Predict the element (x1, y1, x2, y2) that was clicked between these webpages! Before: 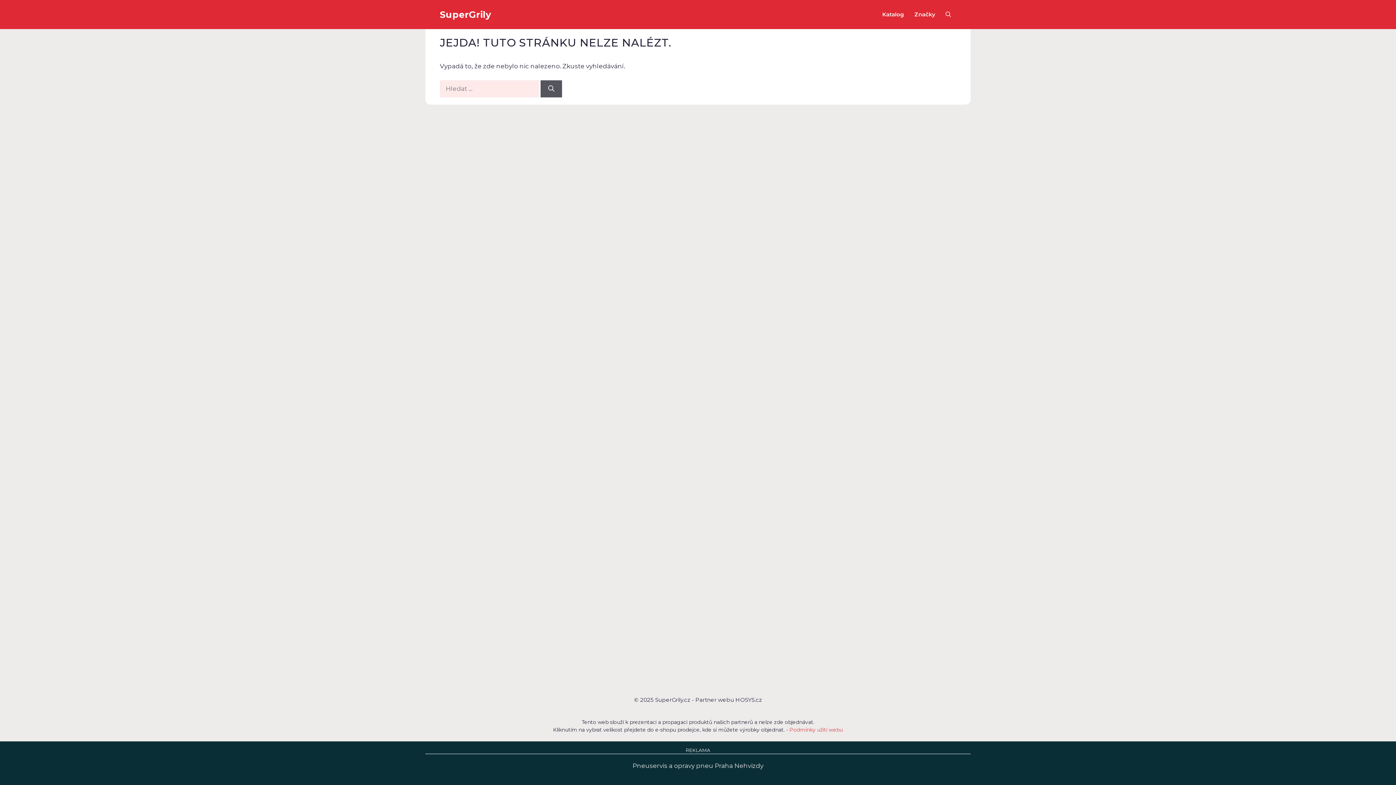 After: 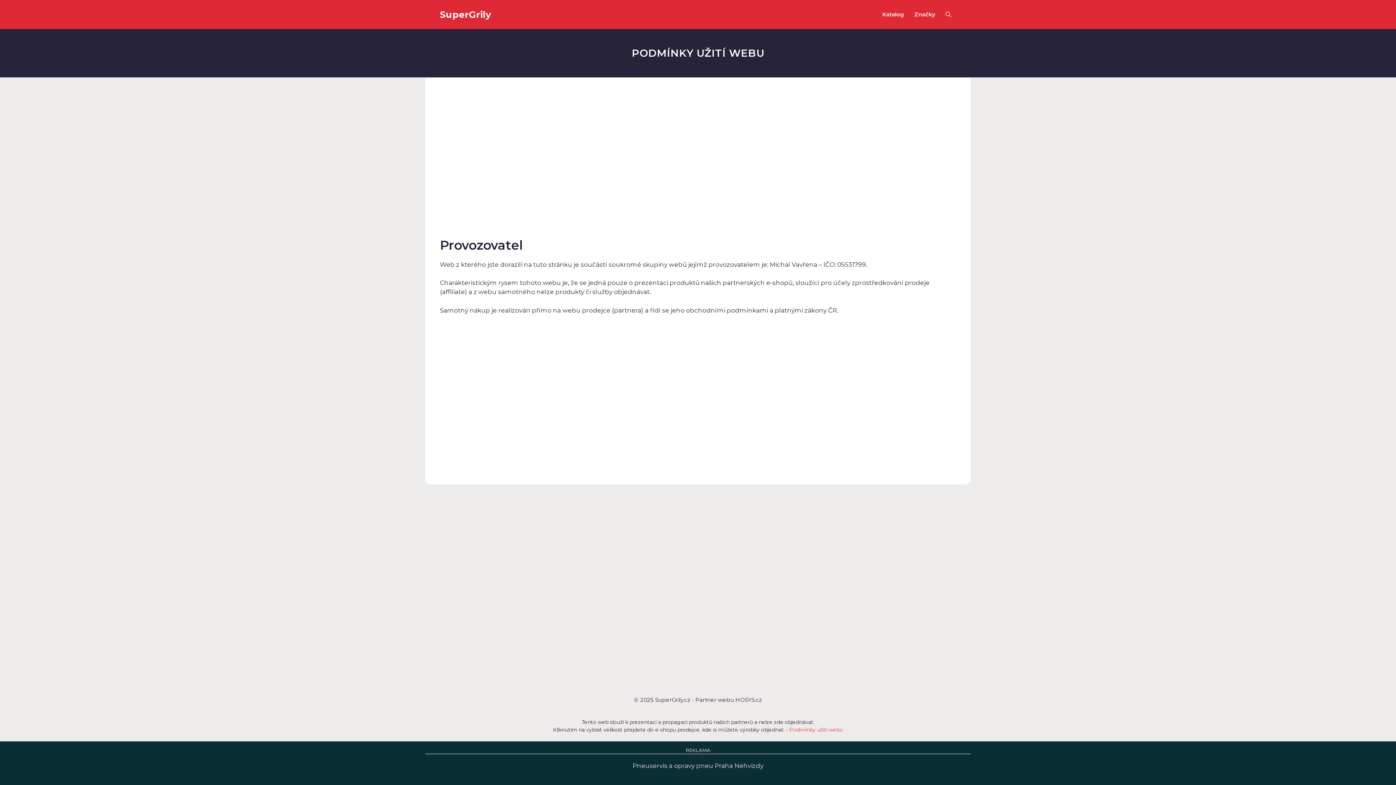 Action: label: Podmínky užití webu bbox: (789, 726, 843, 733)